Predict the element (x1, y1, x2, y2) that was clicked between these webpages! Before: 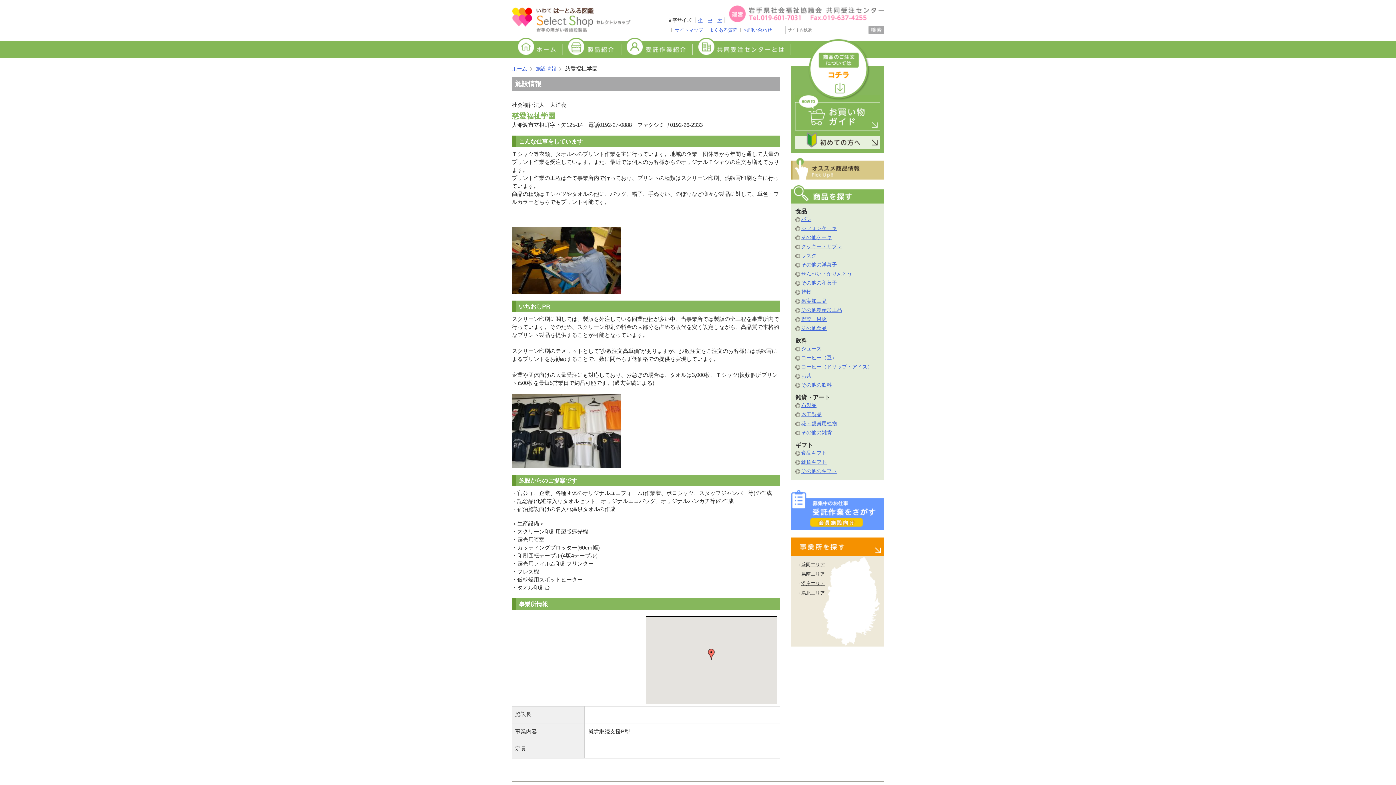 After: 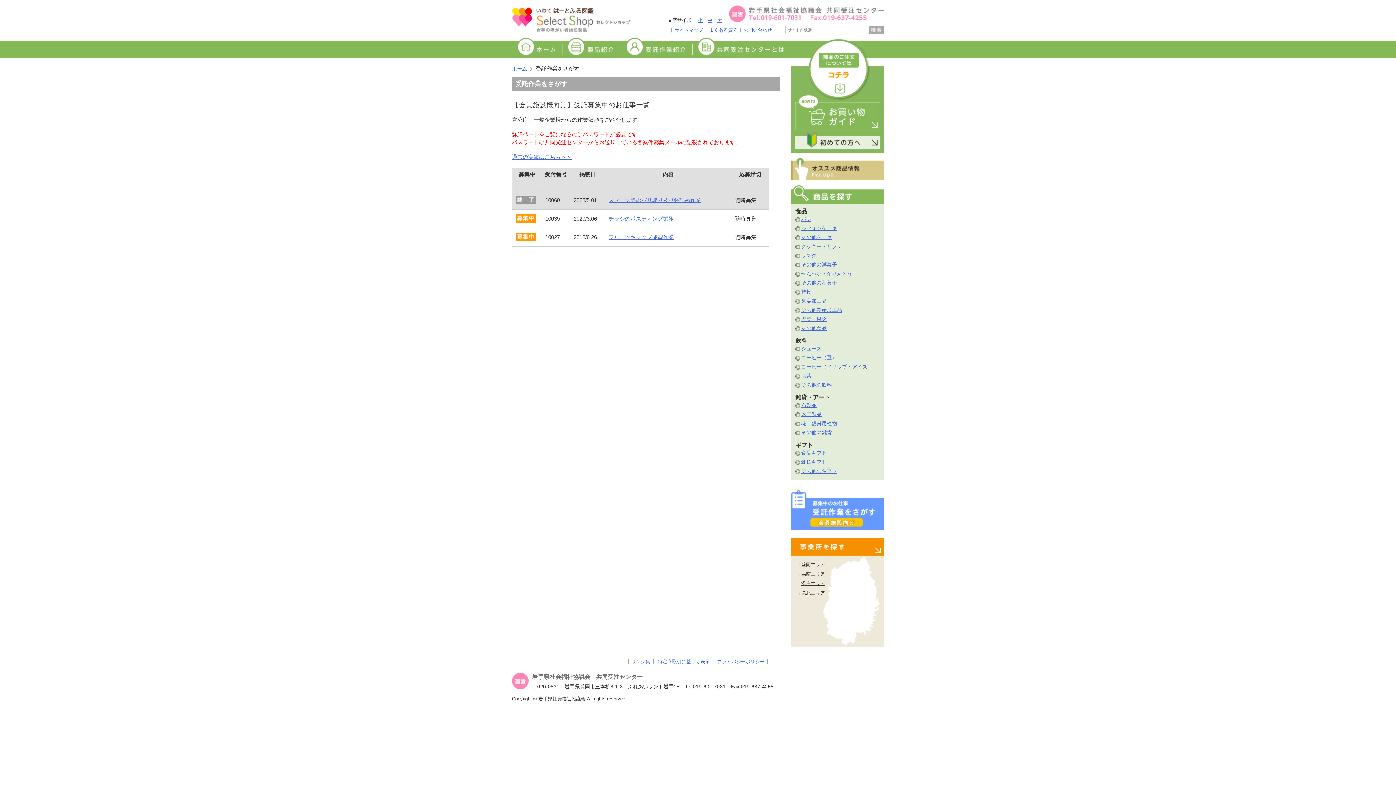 Action: bbox: (791, 524, 884, 530)